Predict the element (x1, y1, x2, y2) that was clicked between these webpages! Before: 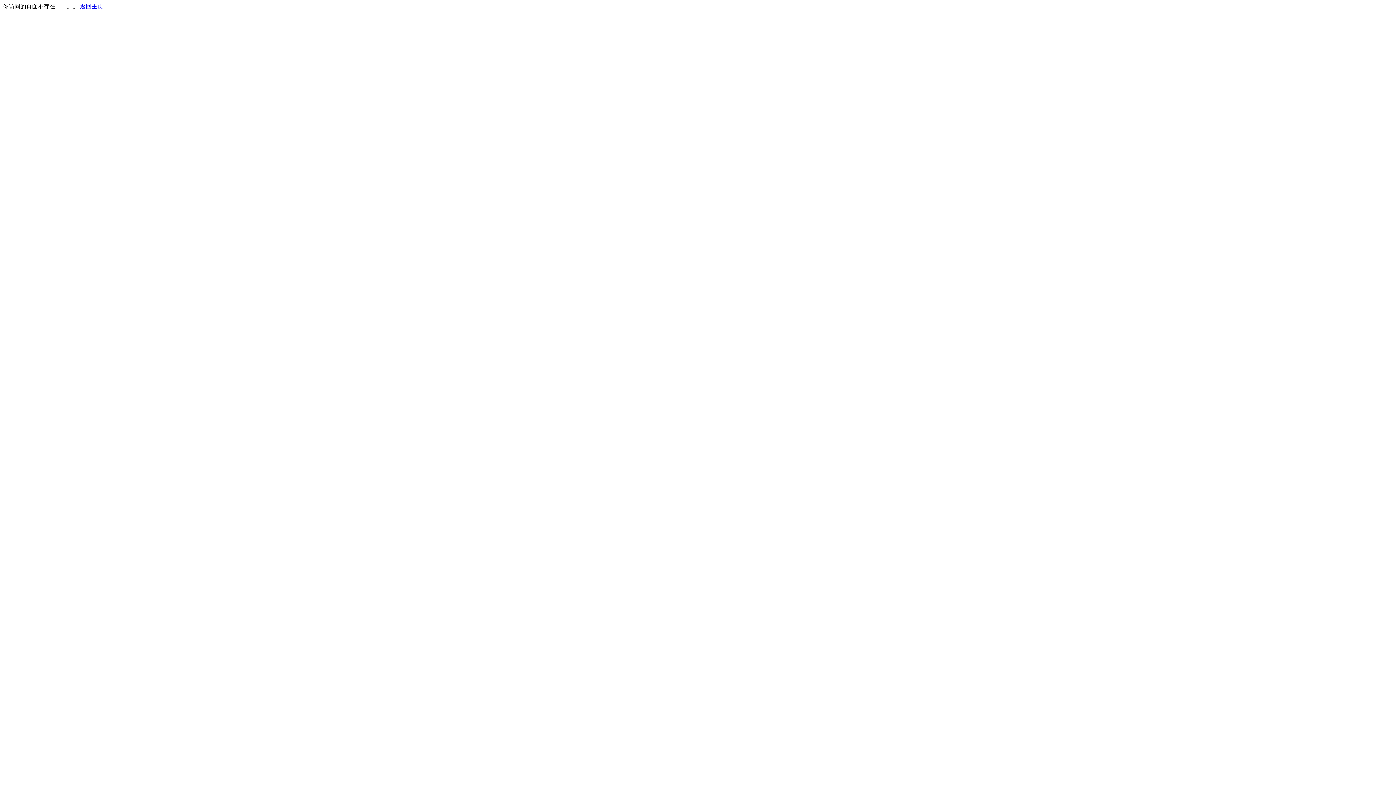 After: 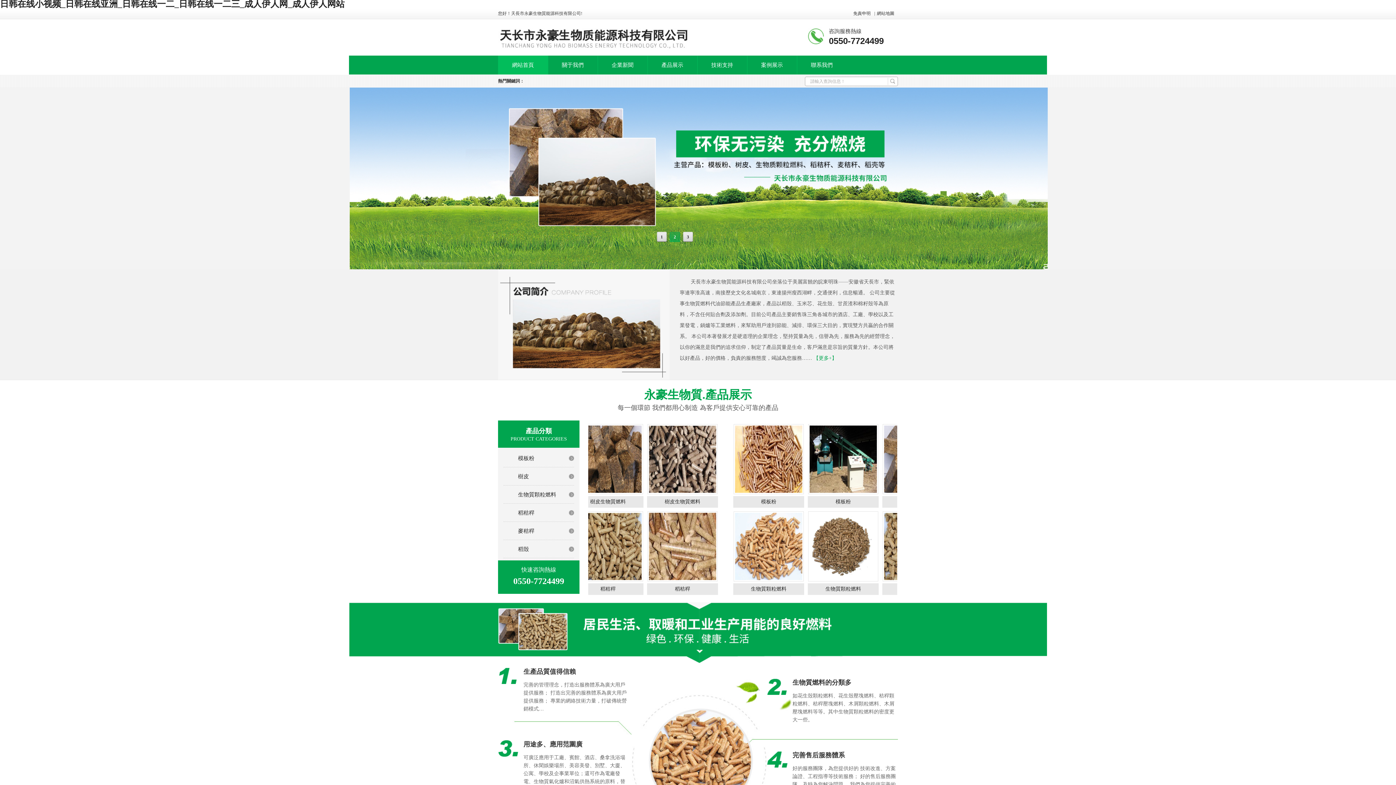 Action: bbox: (80, 3, 103, 9) label: 返回主页